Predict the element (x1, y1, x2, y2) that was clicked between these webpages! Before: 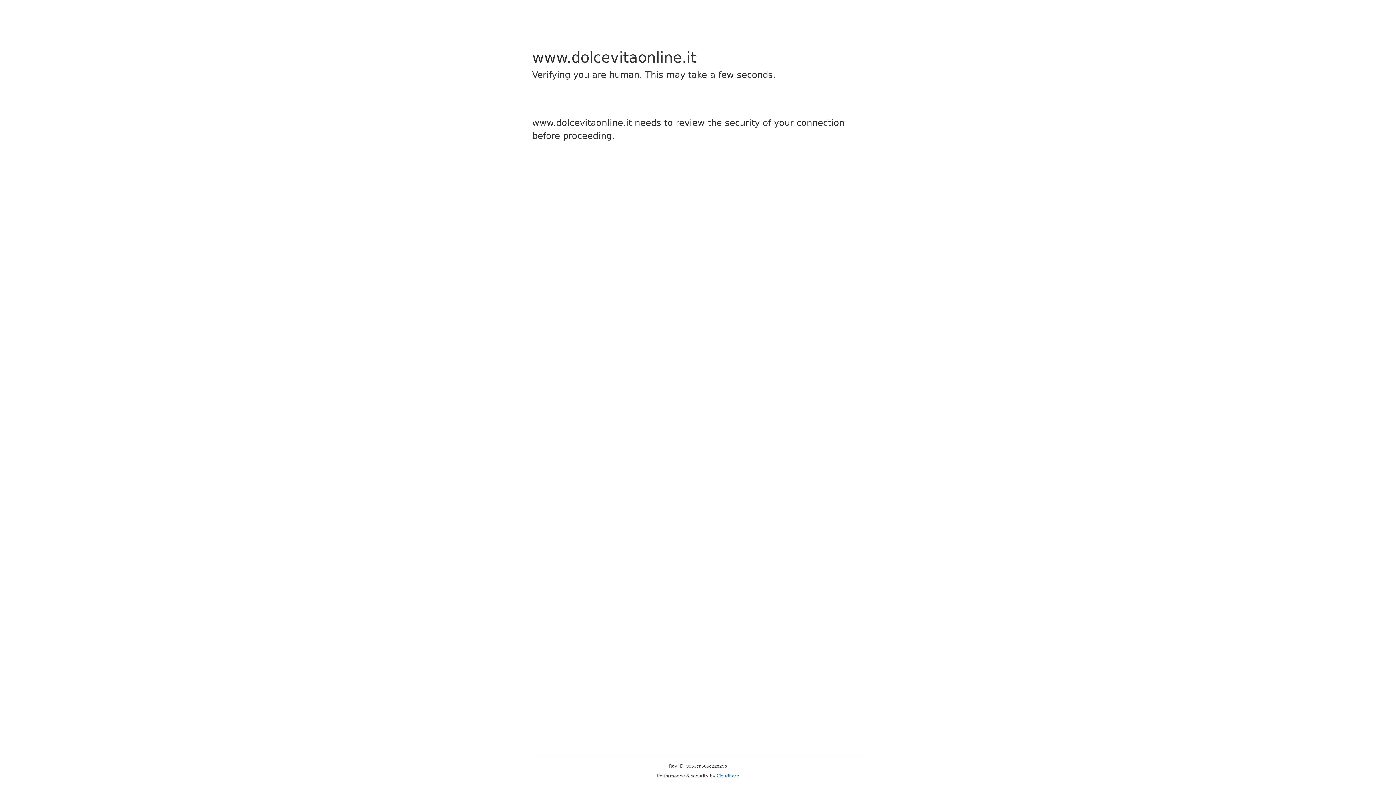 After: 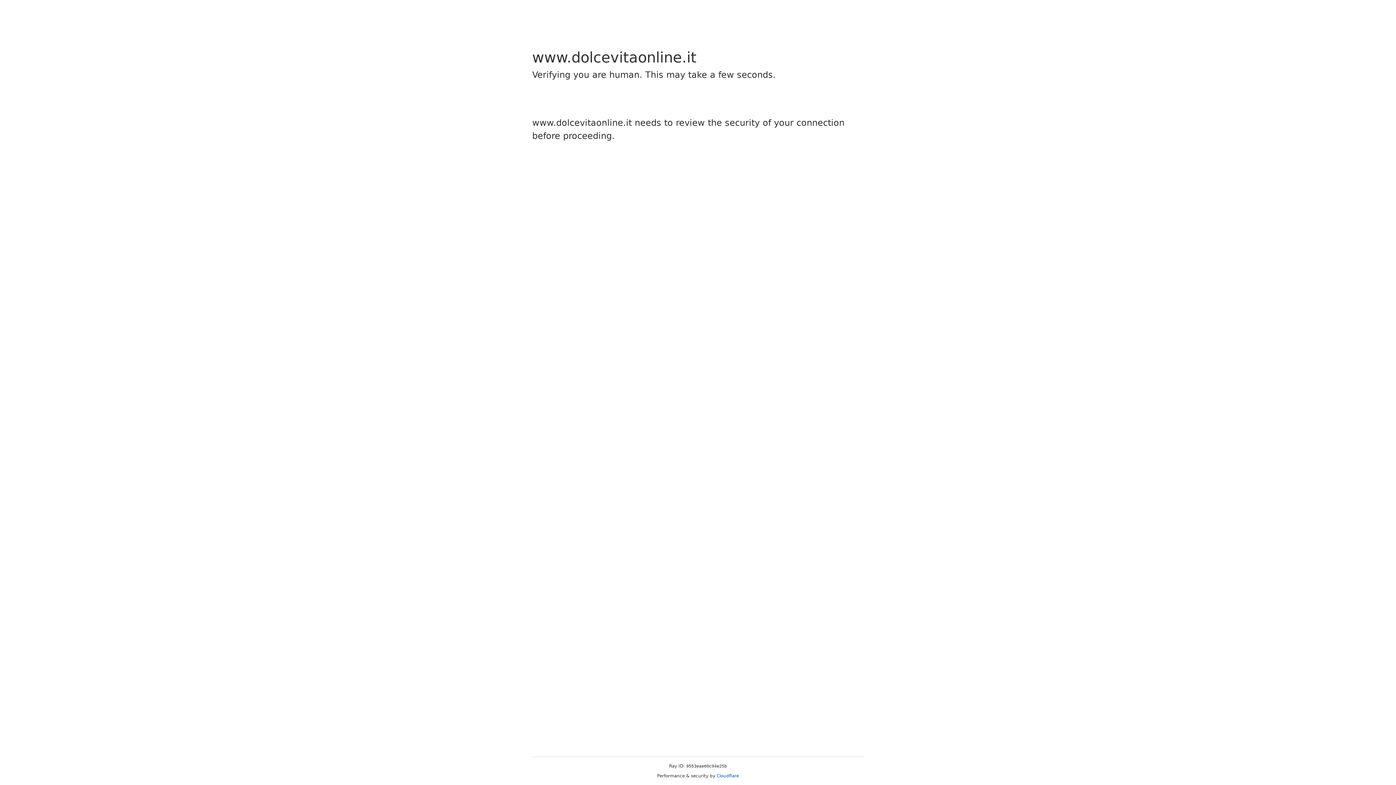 Action: bbox: (716, 773, 739, 778) label: Cloudflare